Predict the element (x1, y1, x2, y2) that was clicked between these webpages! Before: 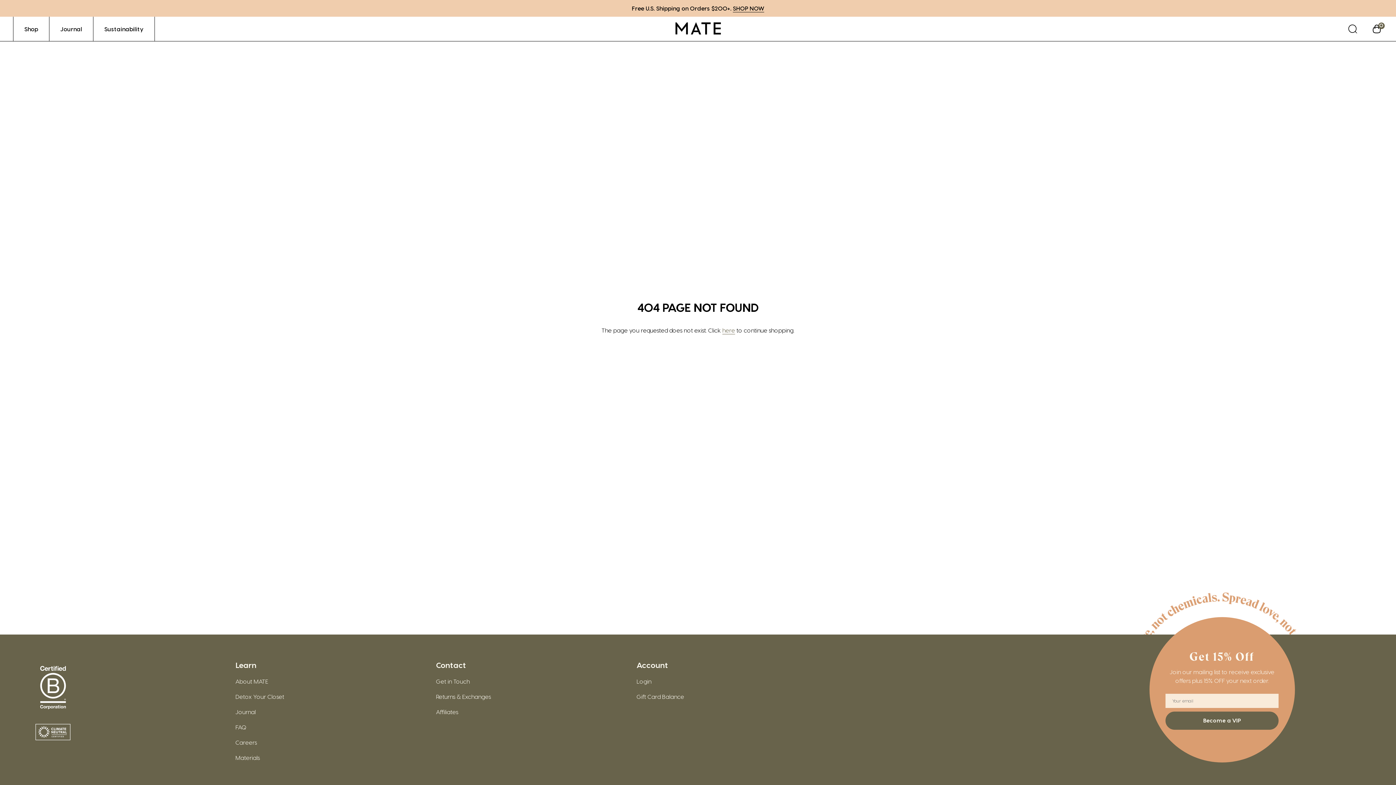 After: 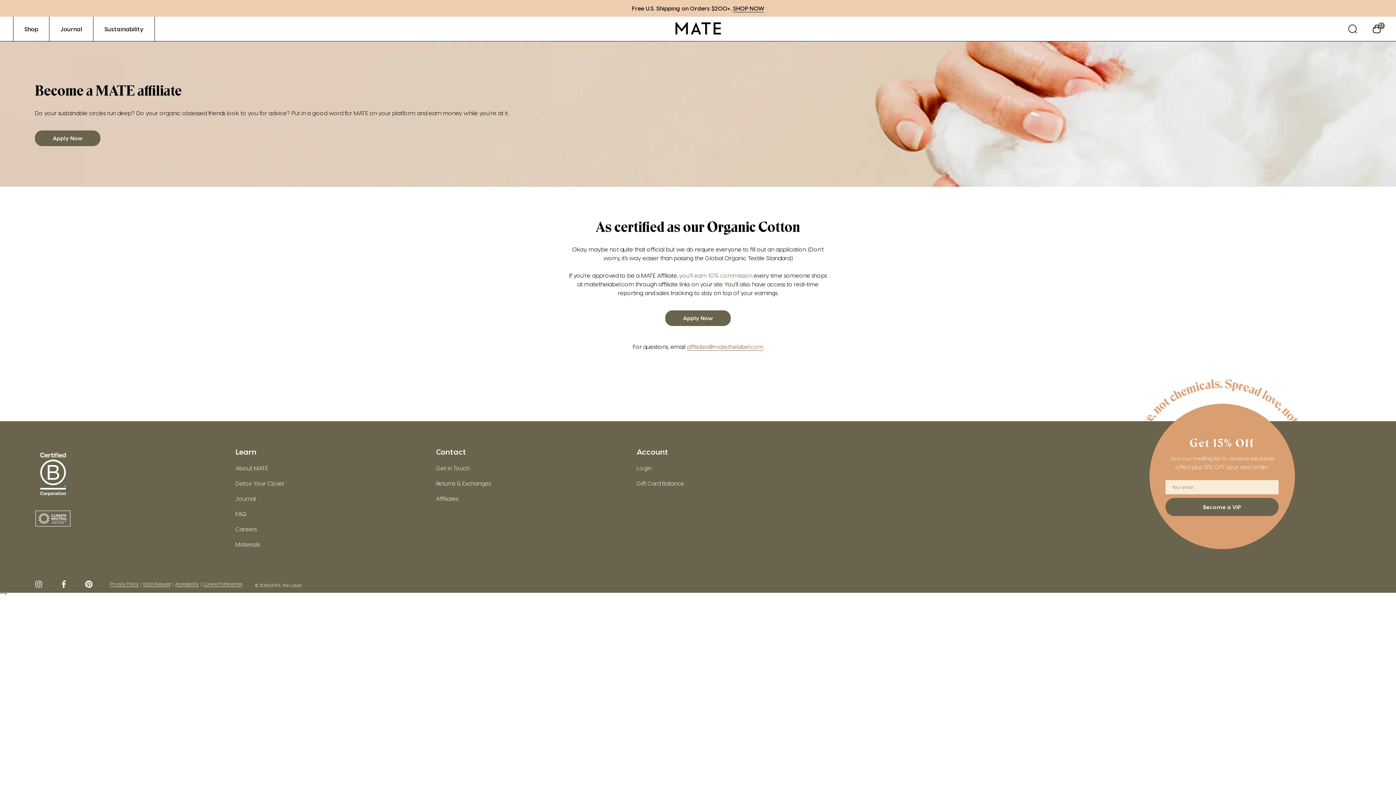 Action: bbox: (436, 709, 630, 715) label: Affiliates